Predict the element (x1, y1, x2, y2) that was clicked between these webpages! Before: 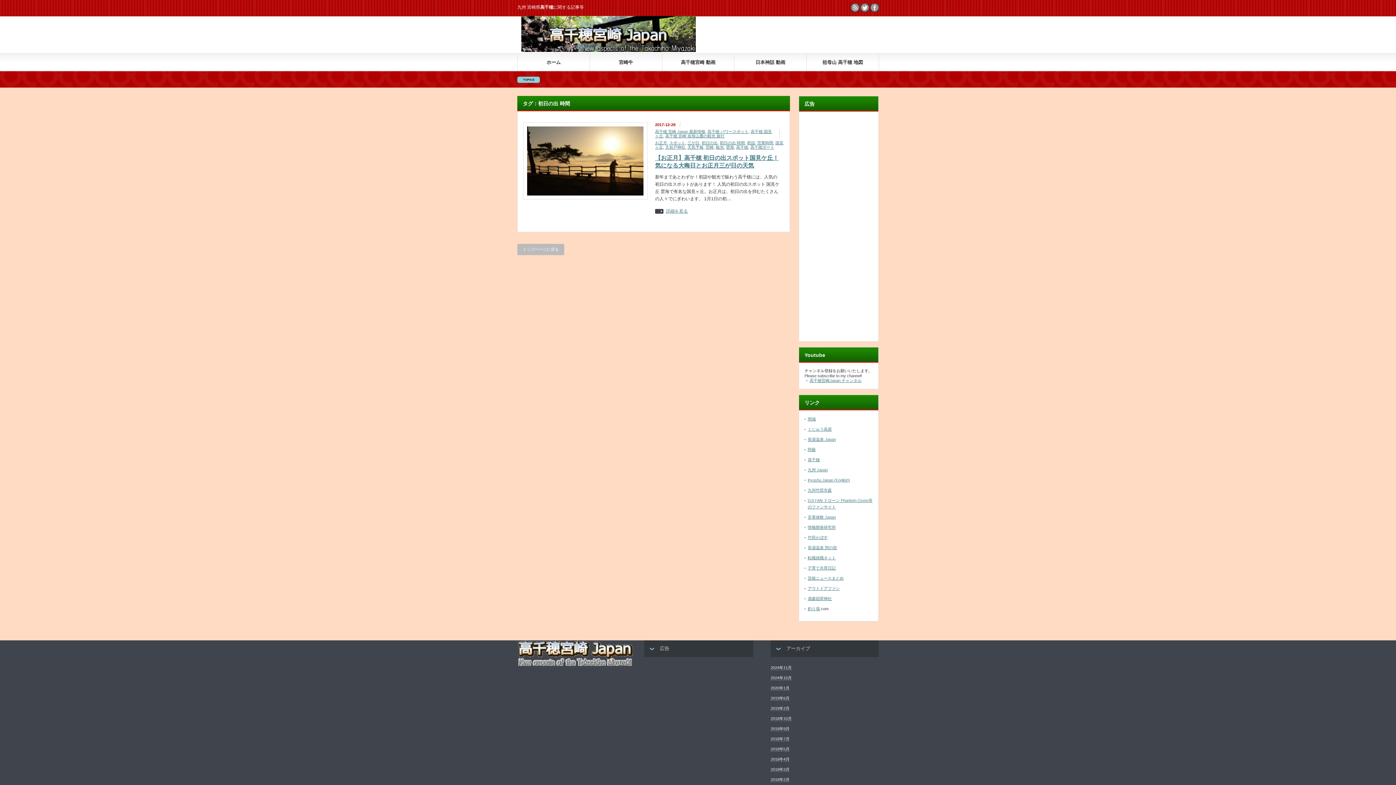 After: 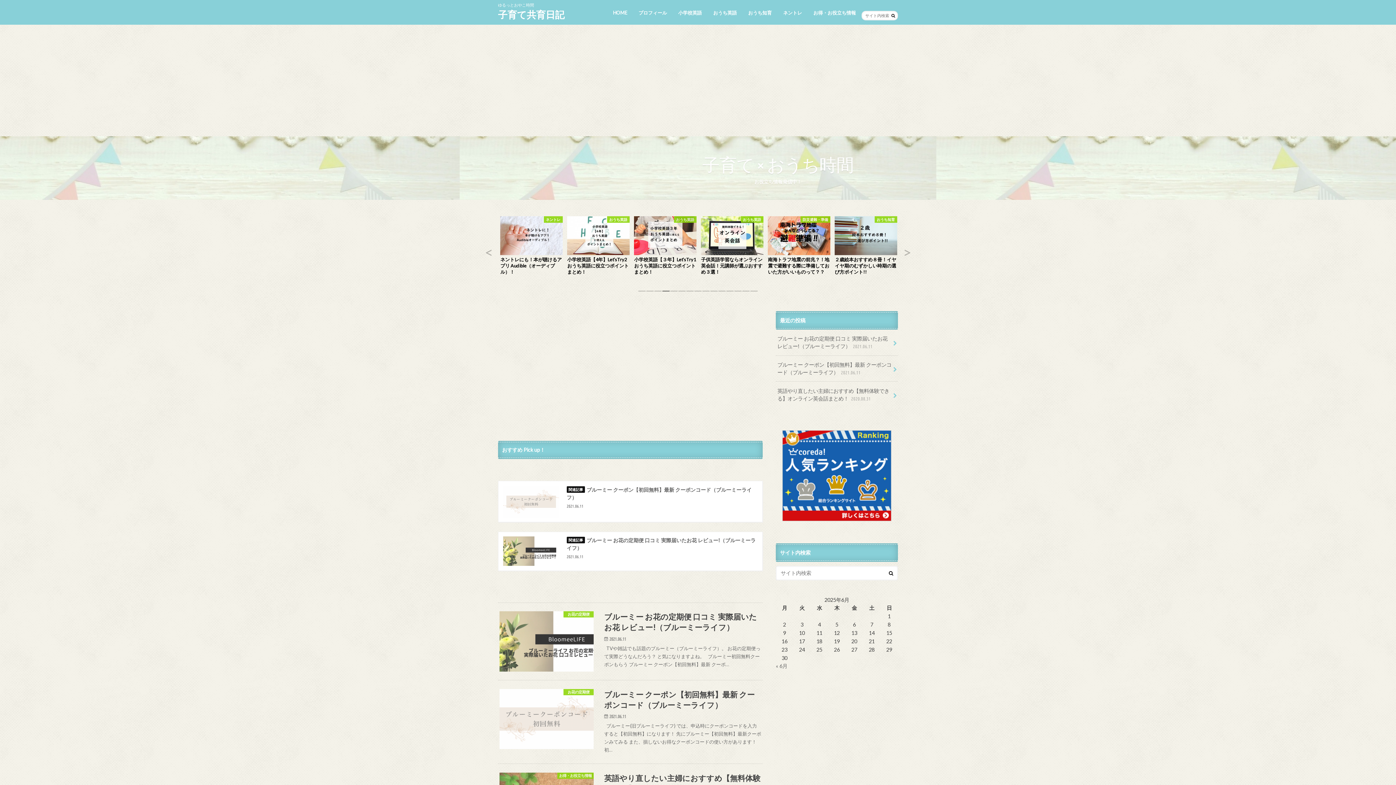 Action: label: 子育て共育日記 bbox: (808, 566, 836, 570)